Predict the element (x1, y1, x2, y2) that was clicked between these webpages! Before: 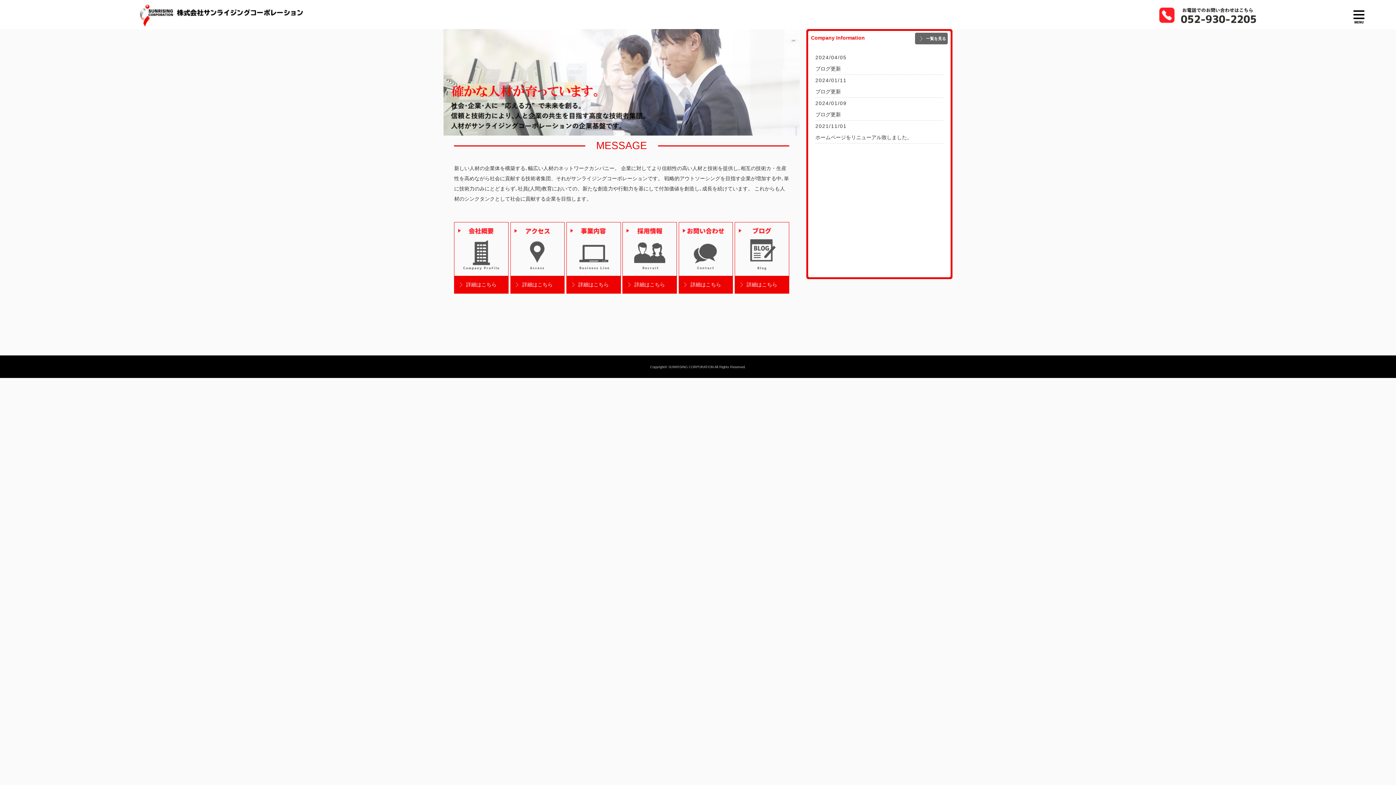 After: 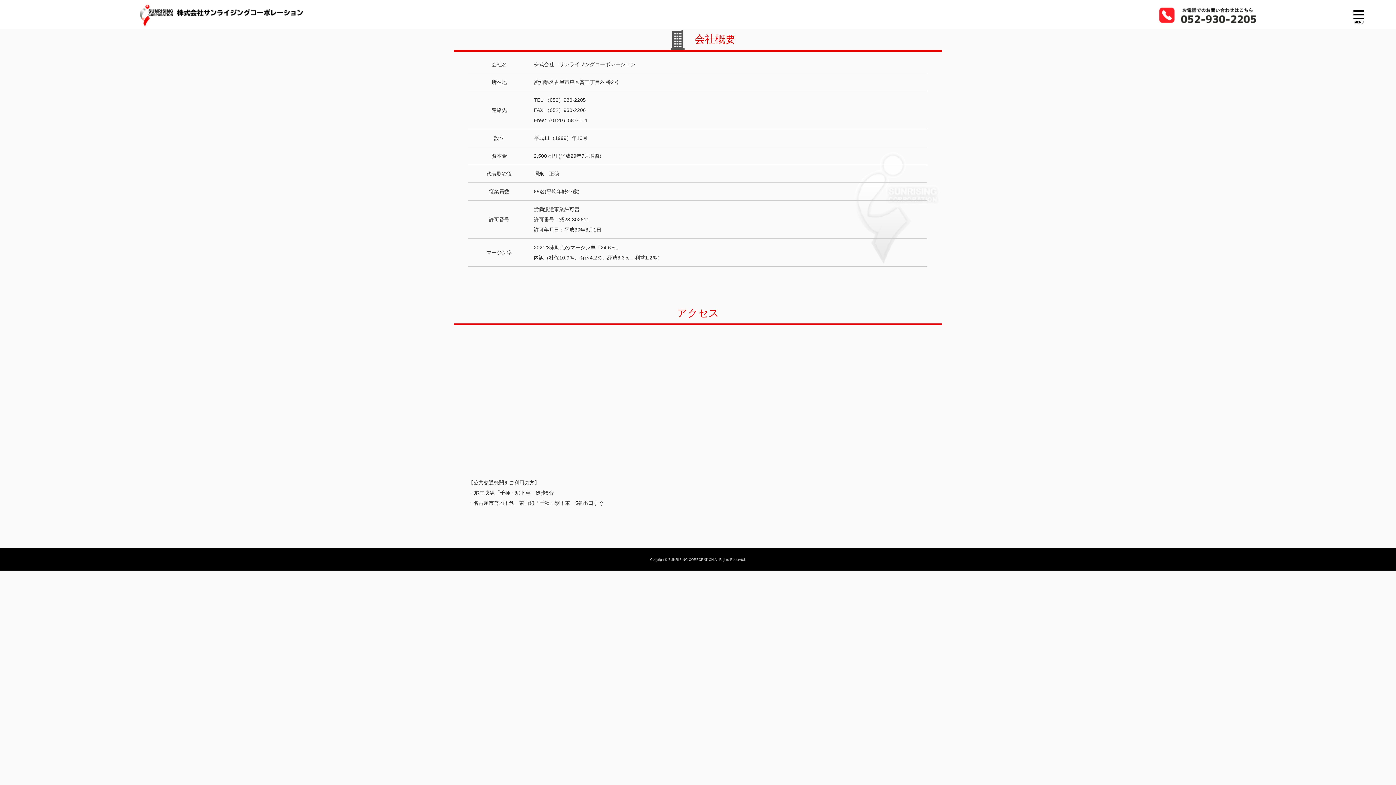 Action: bbox: (454, 245, 508, 251)